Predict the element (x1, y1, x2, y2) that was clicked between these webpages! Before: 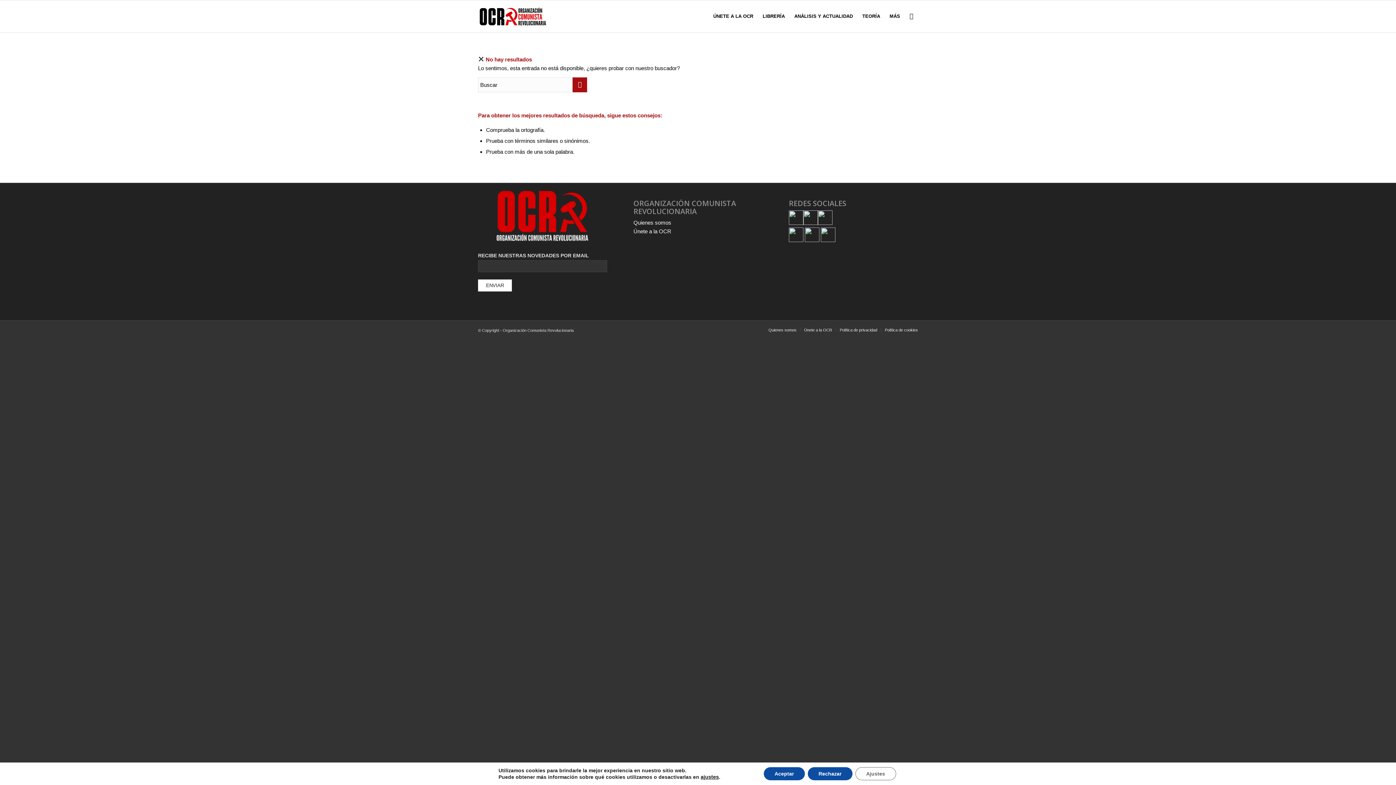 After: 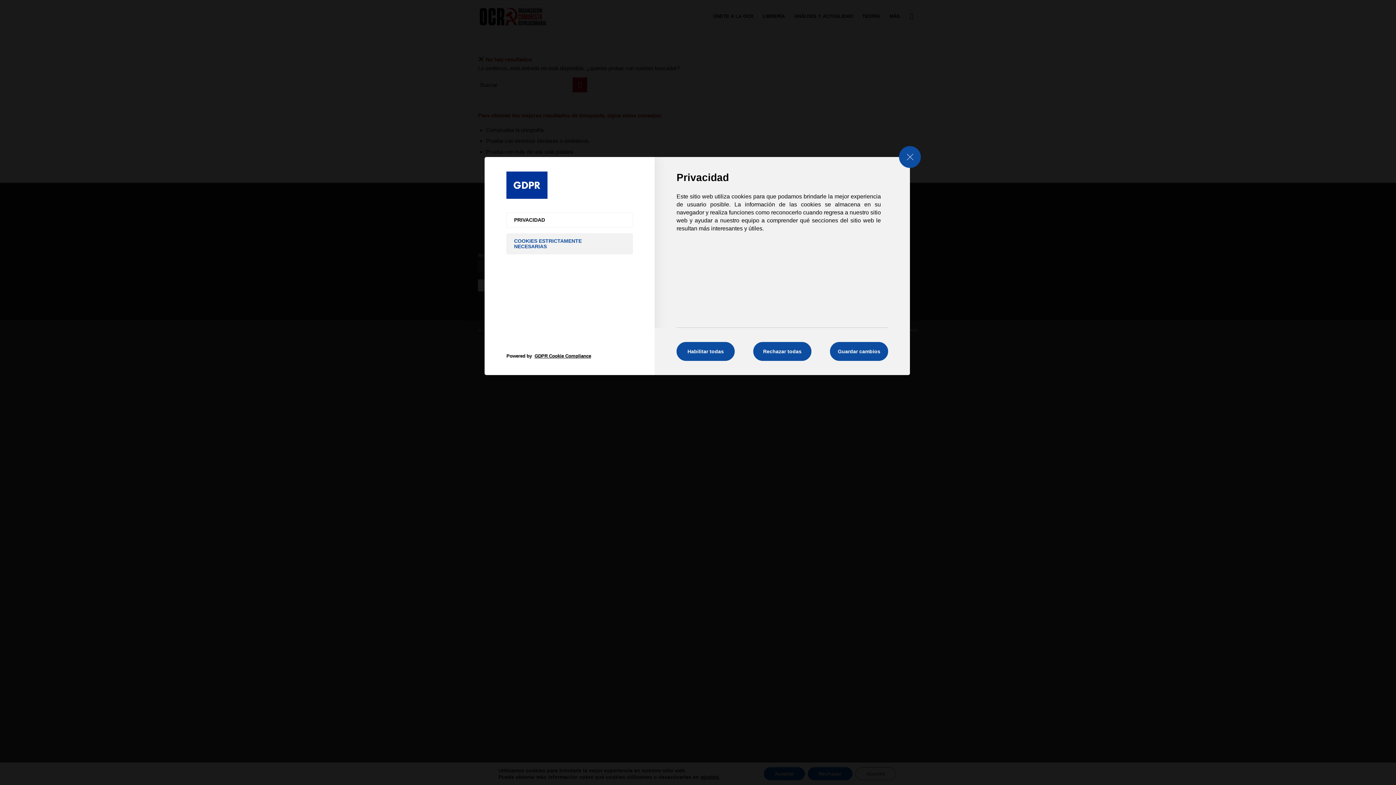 Action: label: Ajustes bbox: (855, 767, 896, 780)